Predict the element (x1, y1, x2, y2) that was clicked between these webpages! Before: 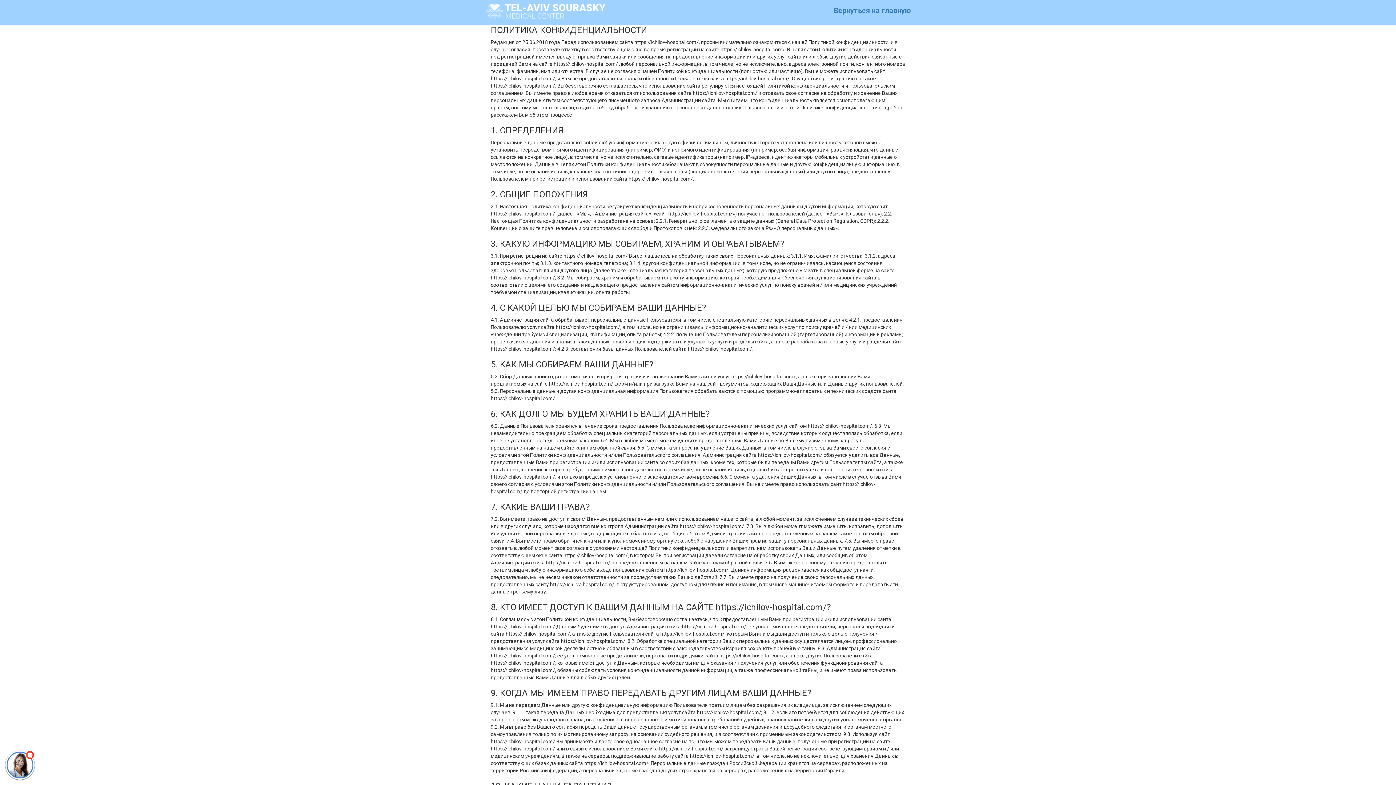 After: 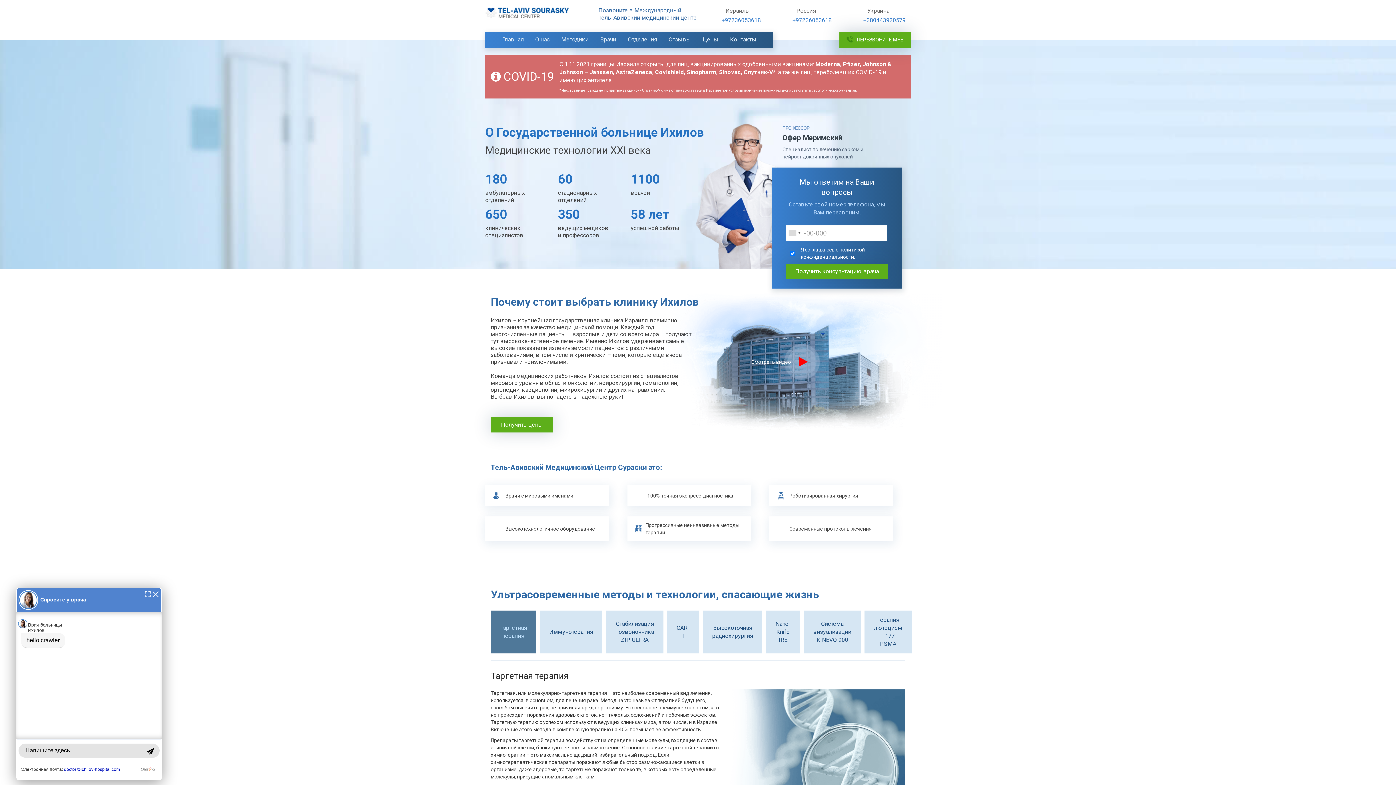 Action: label: Вернуться на главную bbox: (833, 6, 910, 14)